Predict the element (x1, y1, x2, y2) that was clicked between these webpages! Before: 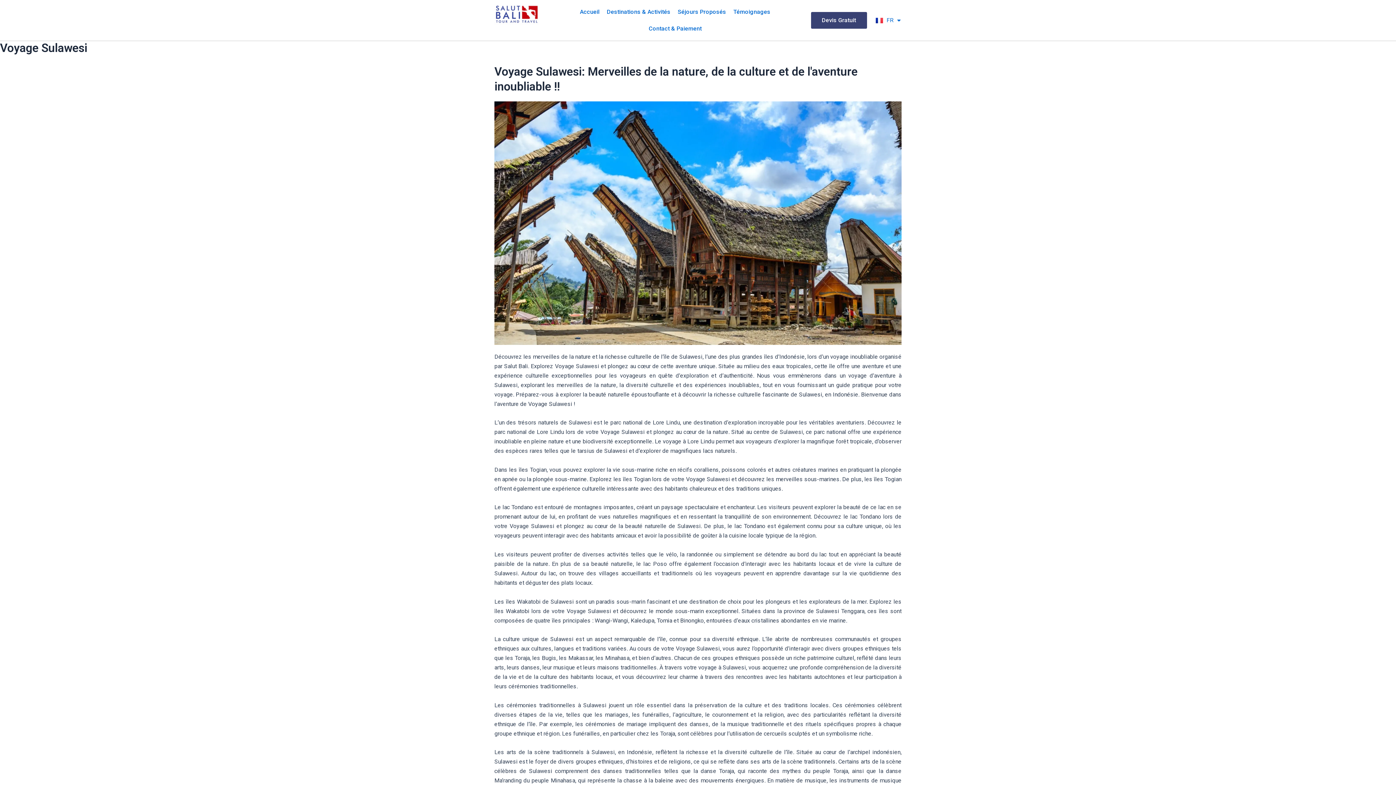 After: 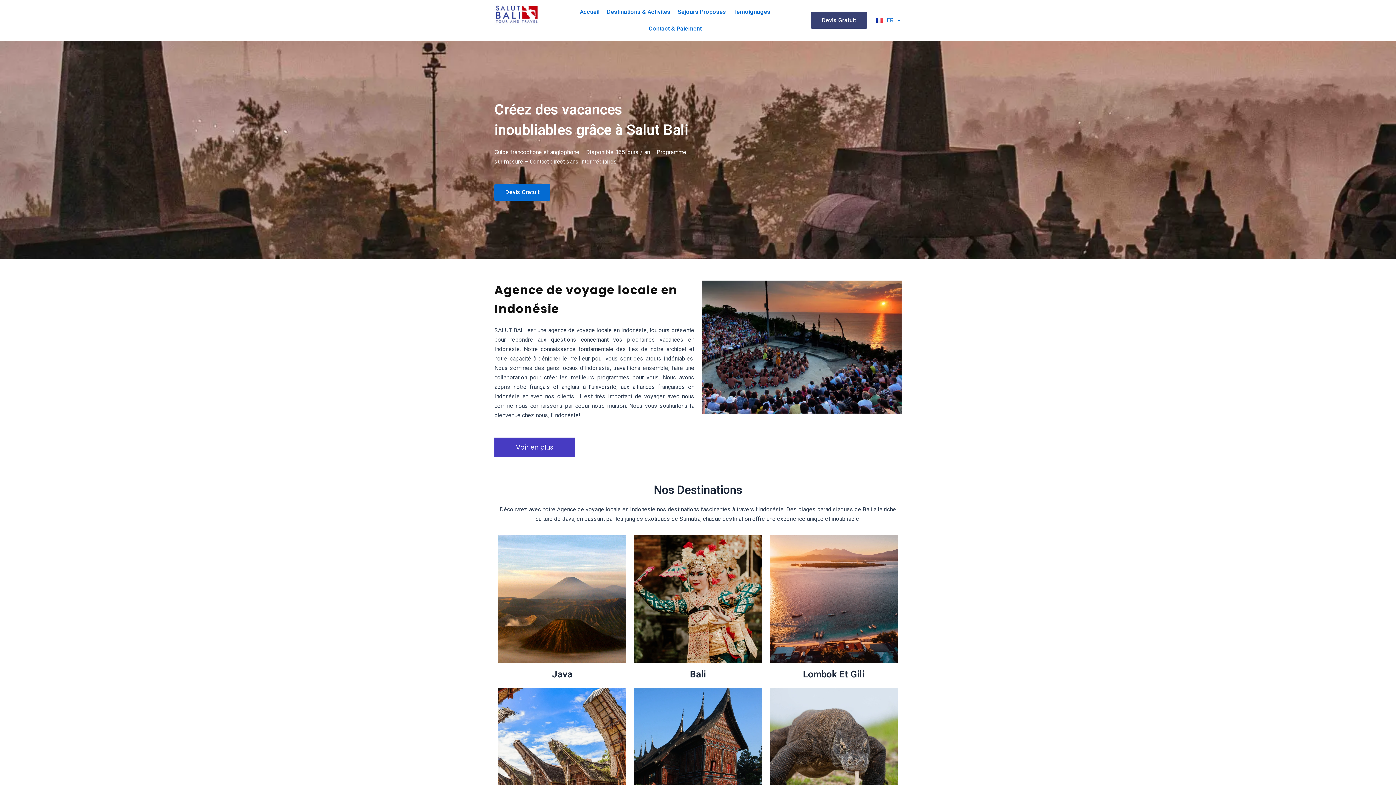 Action: bbox: (494, 3, 538, 25)